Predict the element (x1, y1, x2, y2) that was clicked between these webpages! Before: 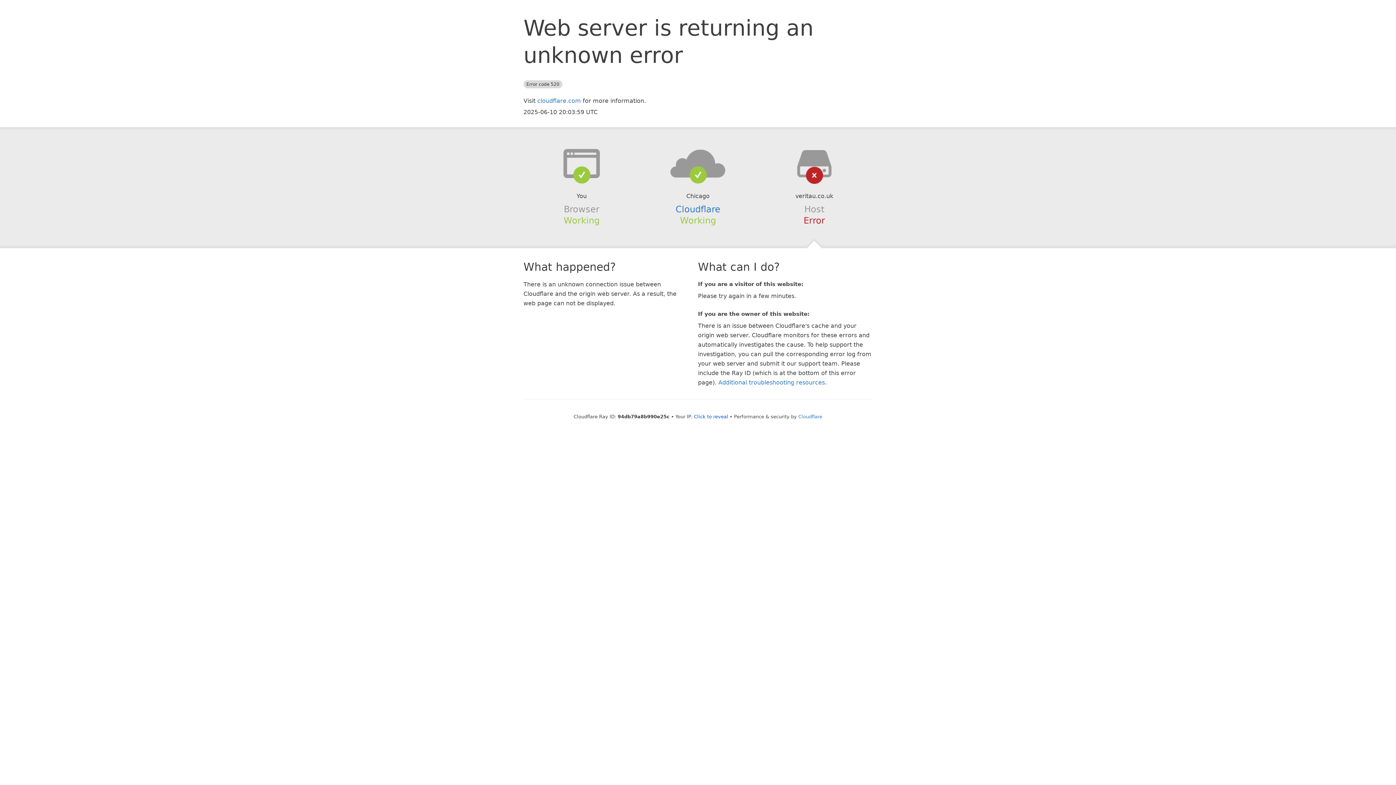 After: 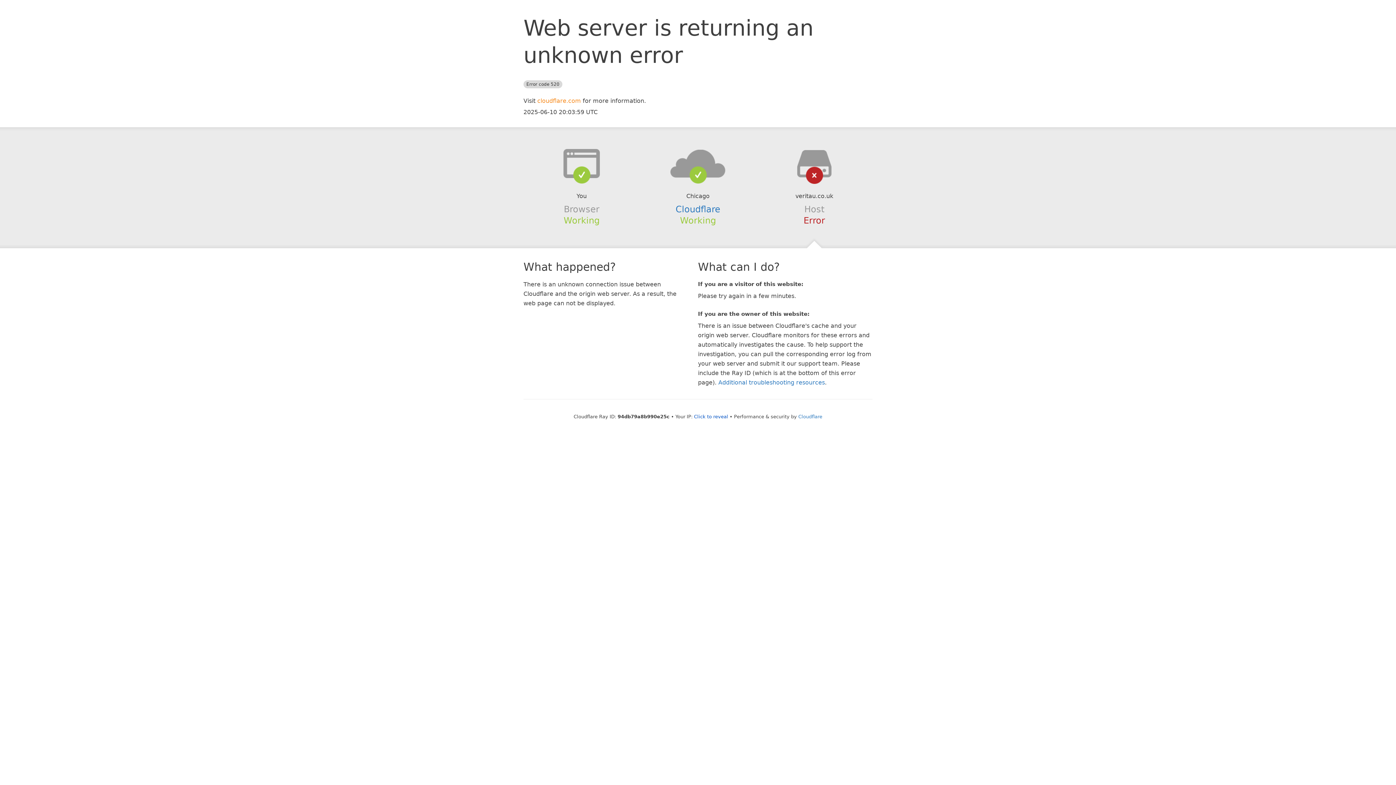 Action: label: cloudflare.com bbox: (537, 97, 581, 104)